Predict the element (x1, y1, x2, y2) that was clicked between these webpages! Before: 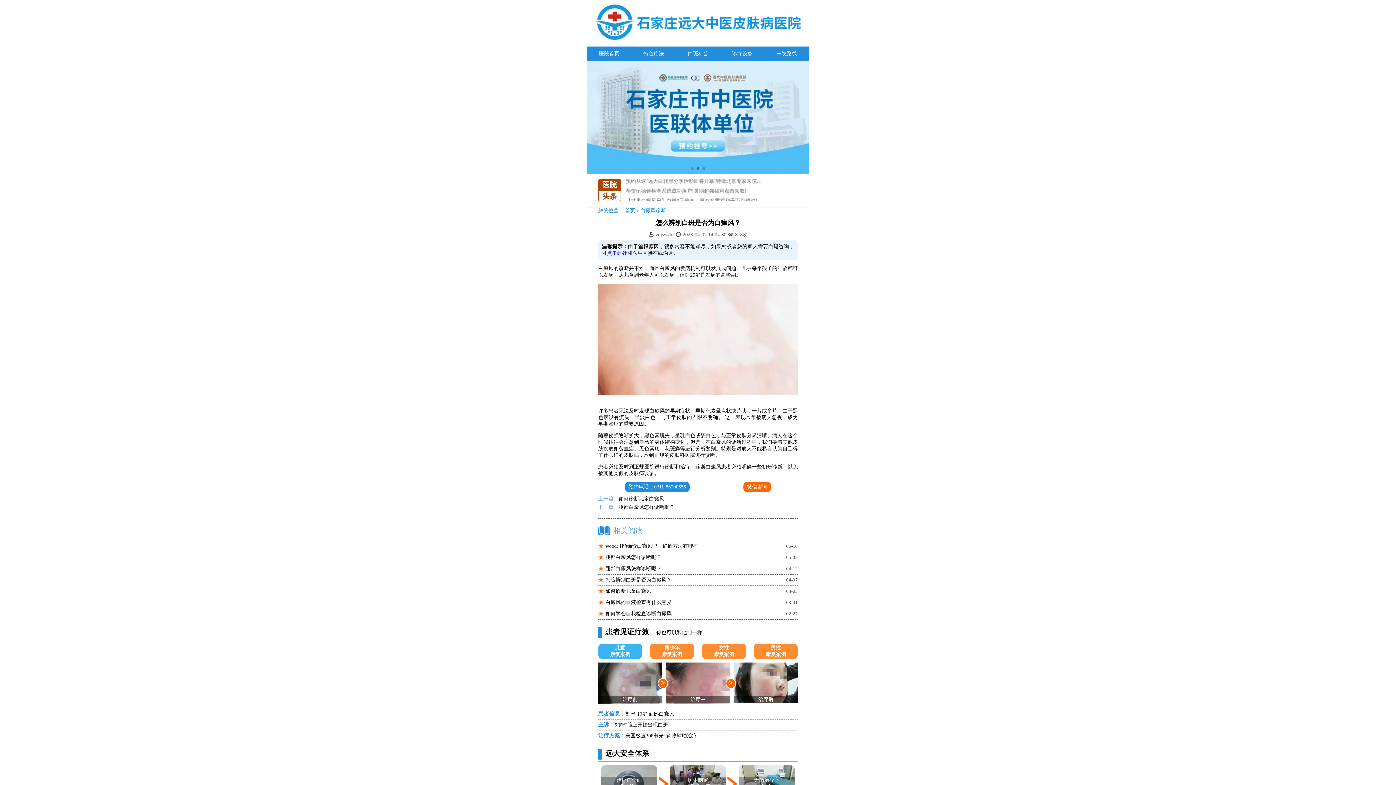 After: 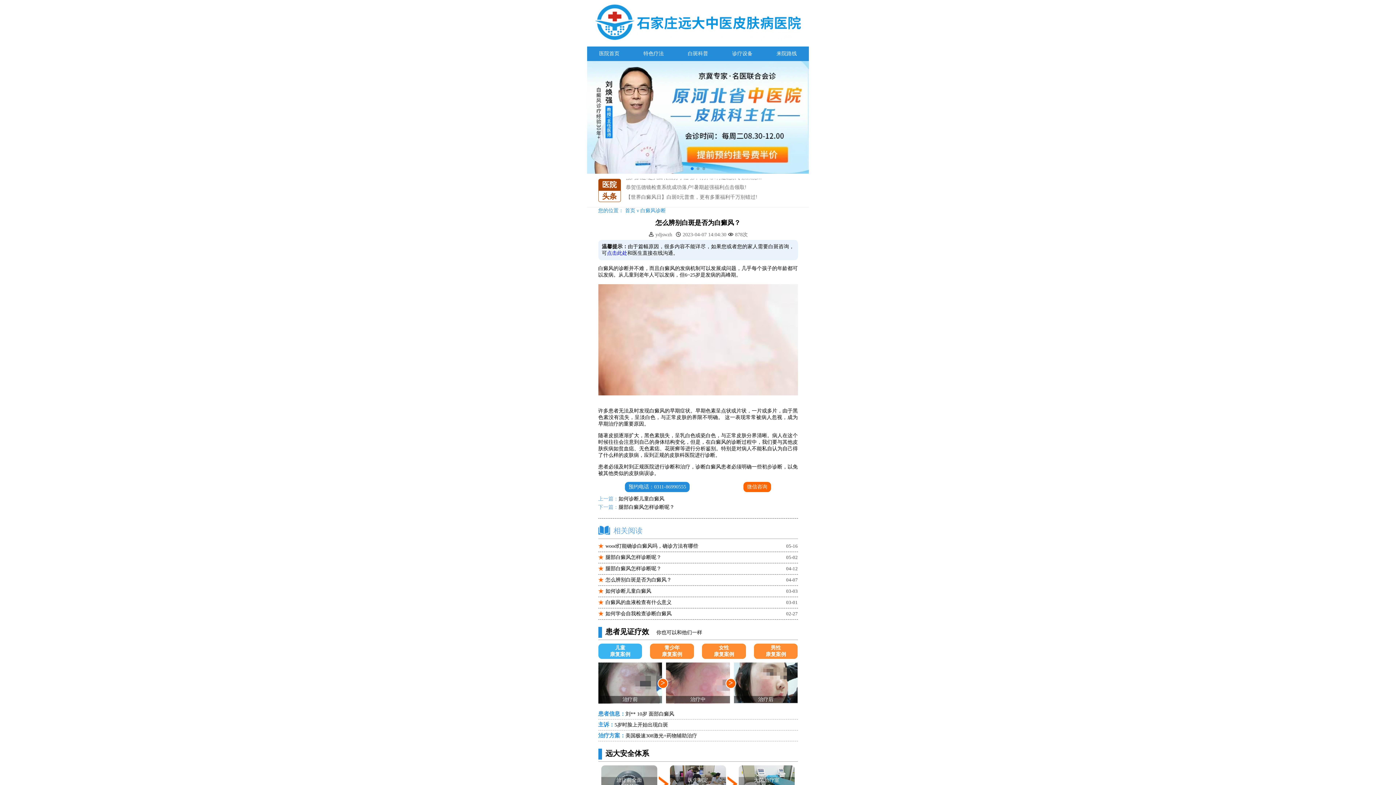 Action: bbox: (690, 167, 693, 170) label: Go to slide 1